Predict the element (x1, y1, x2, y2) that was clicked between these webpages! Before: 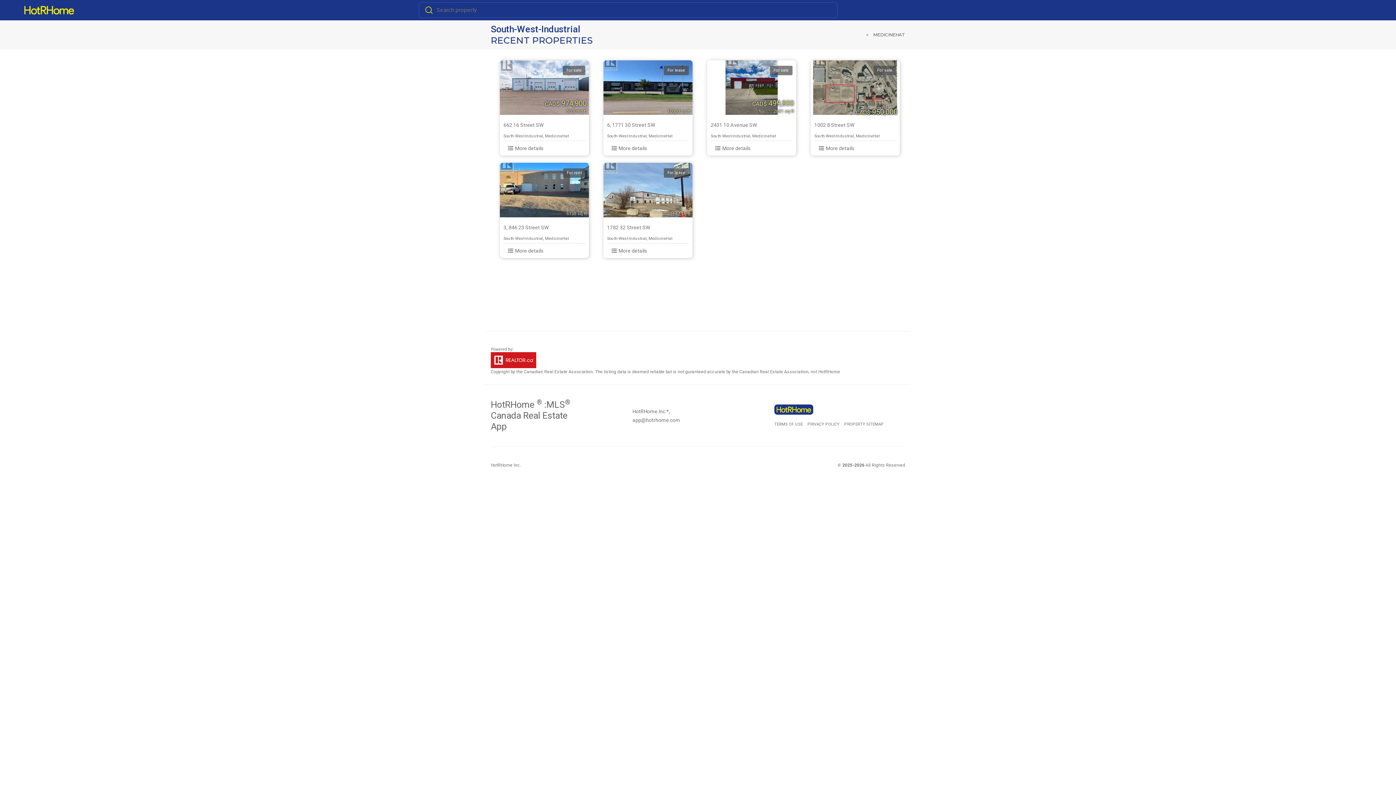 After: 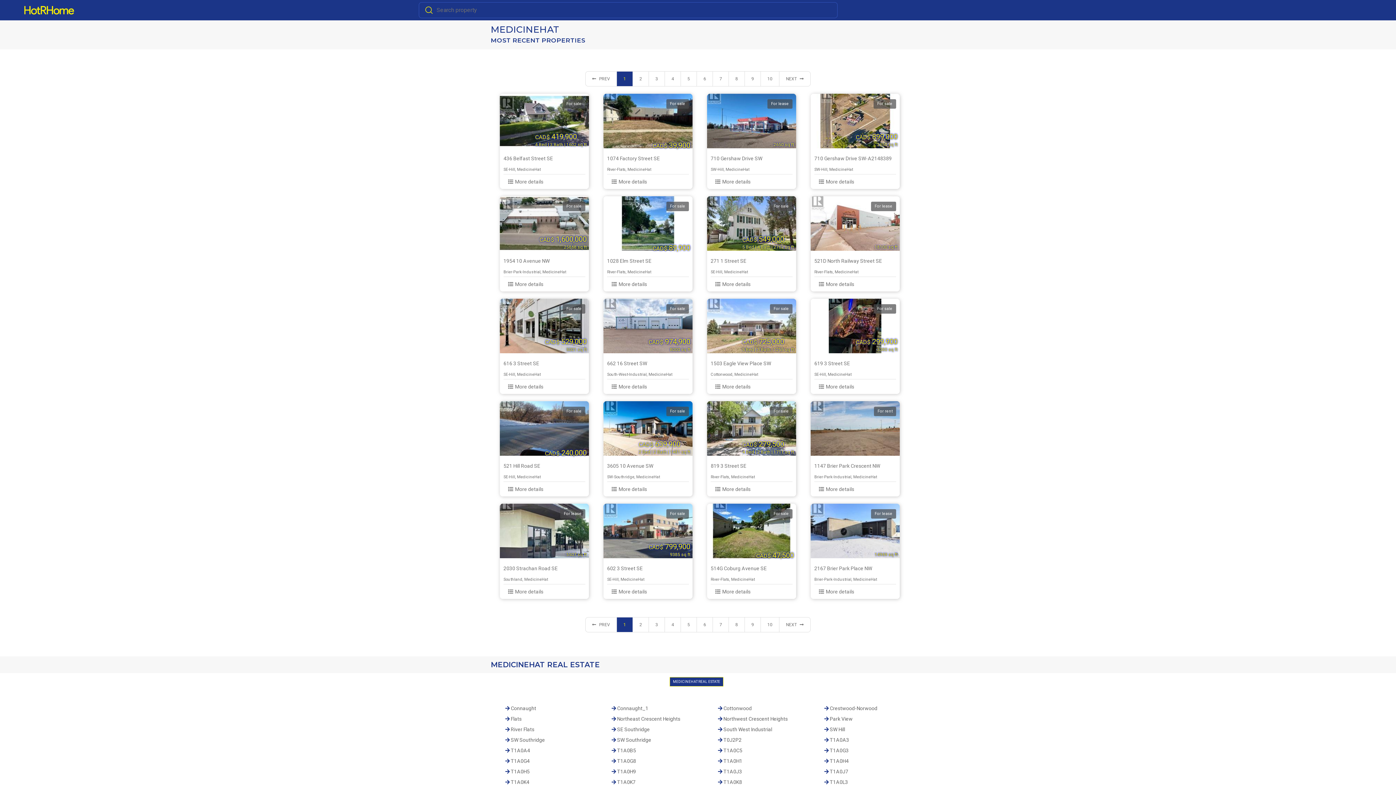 Action: bbox: (873, 32, 905, 37) label: MEDICINEHAT